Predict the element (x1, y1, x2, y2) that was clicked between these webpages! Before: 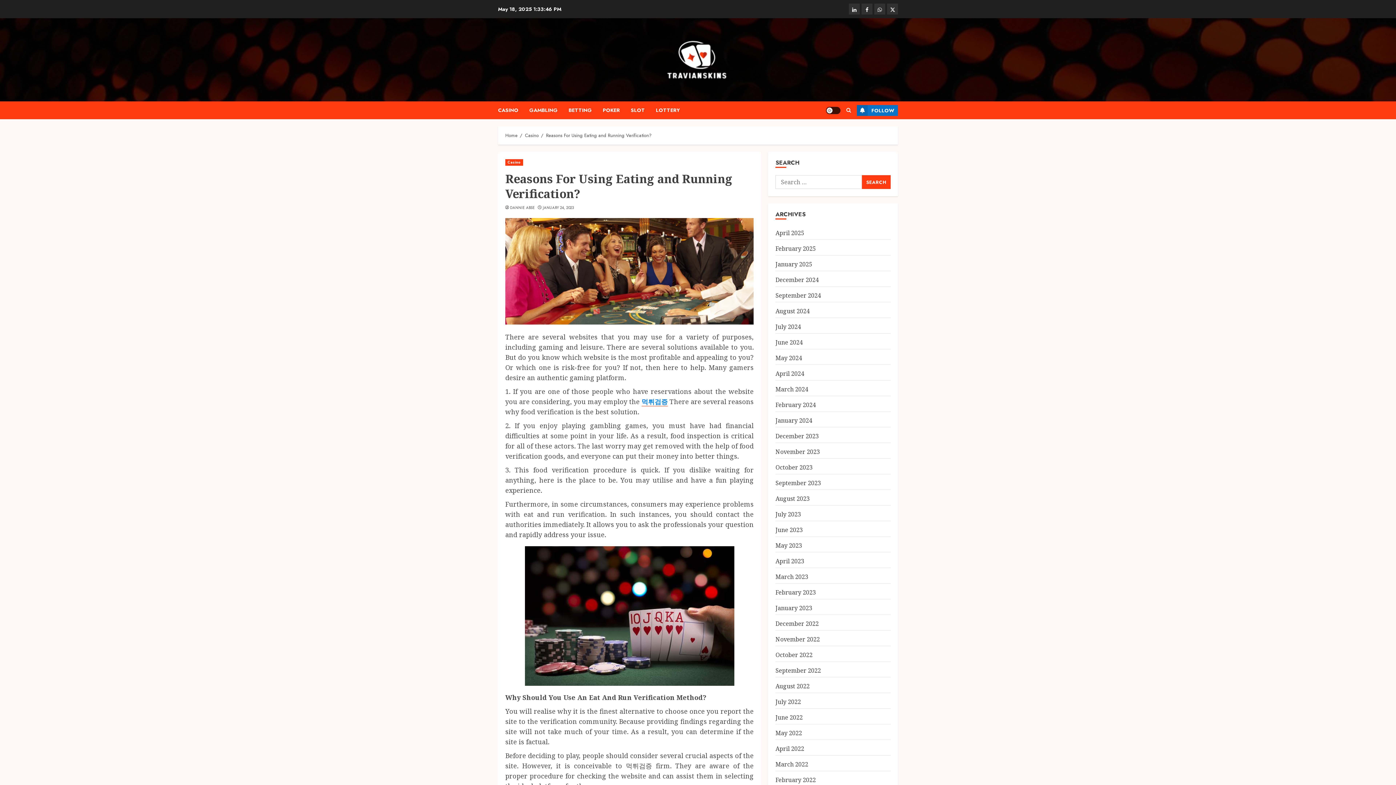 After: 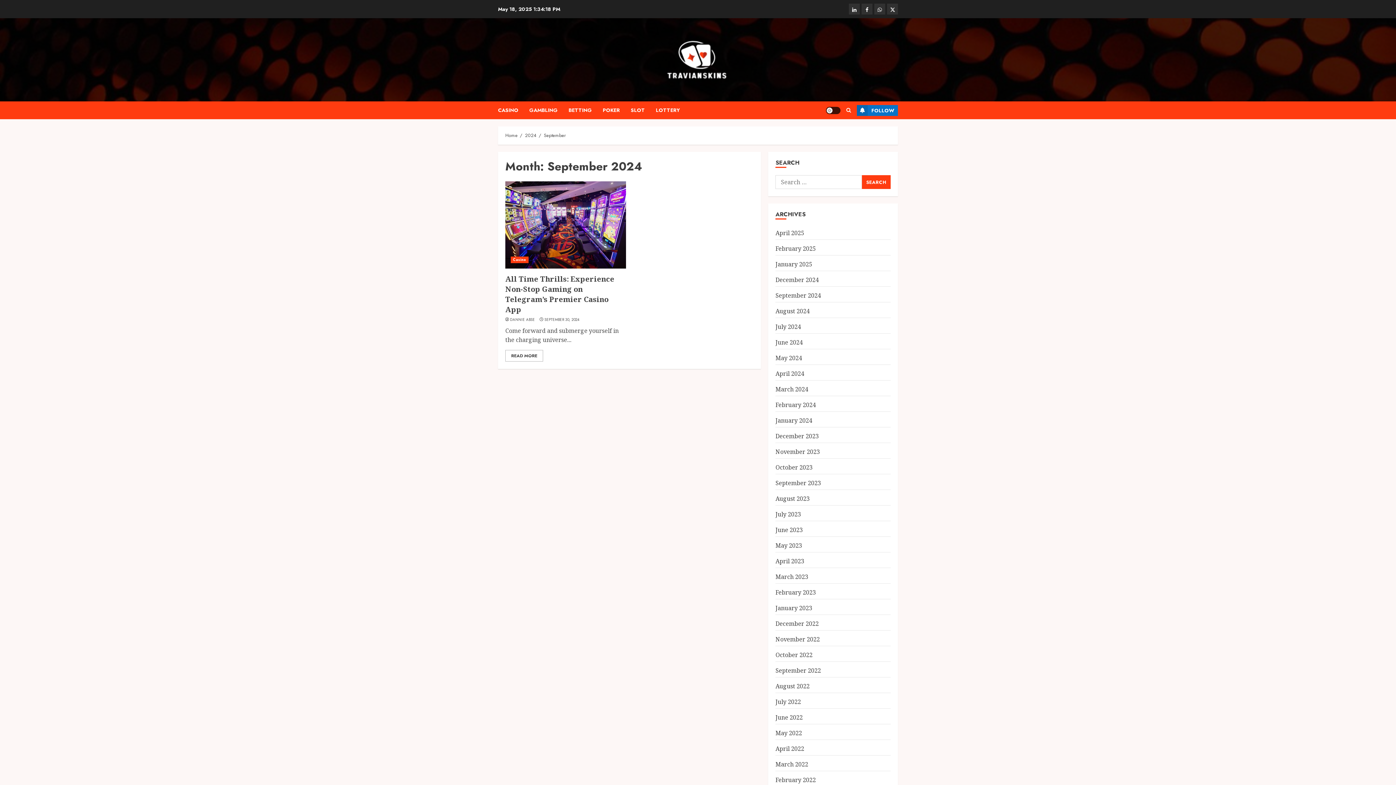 Action: label: September 2024 bbox: (775, 291, 821, 300)